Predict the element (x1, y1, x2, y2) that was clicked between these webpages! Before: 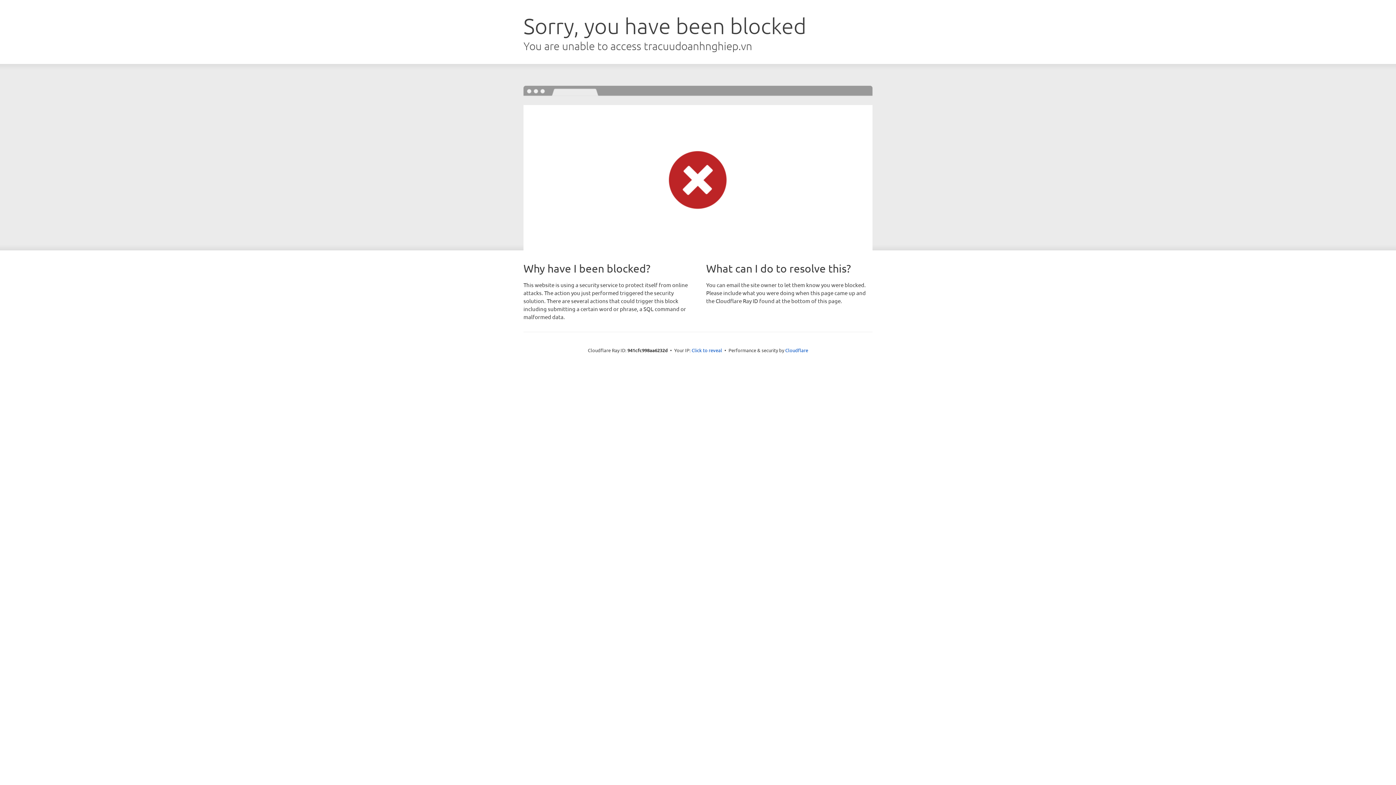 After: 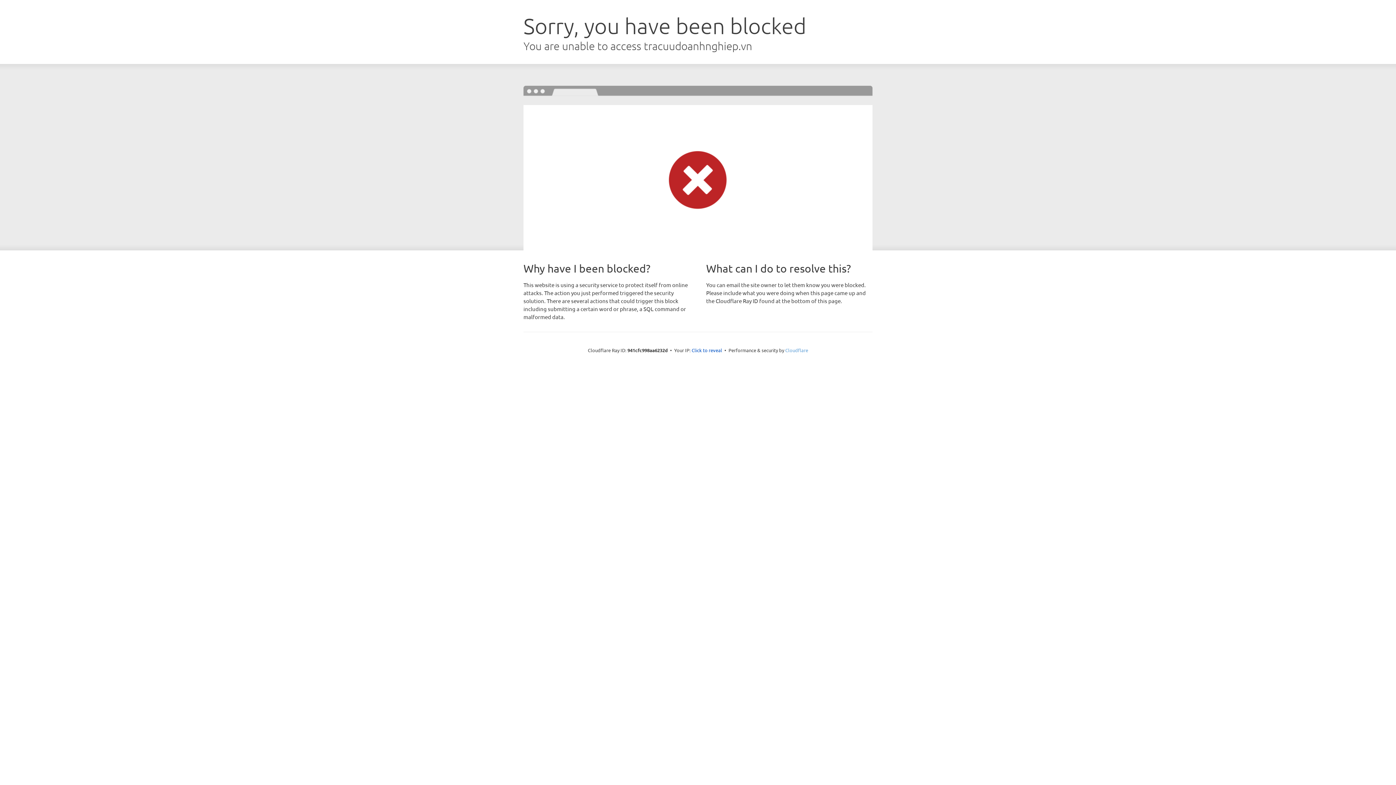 Action: bbox: (785, 347, 808, 353) label: Cloudflare